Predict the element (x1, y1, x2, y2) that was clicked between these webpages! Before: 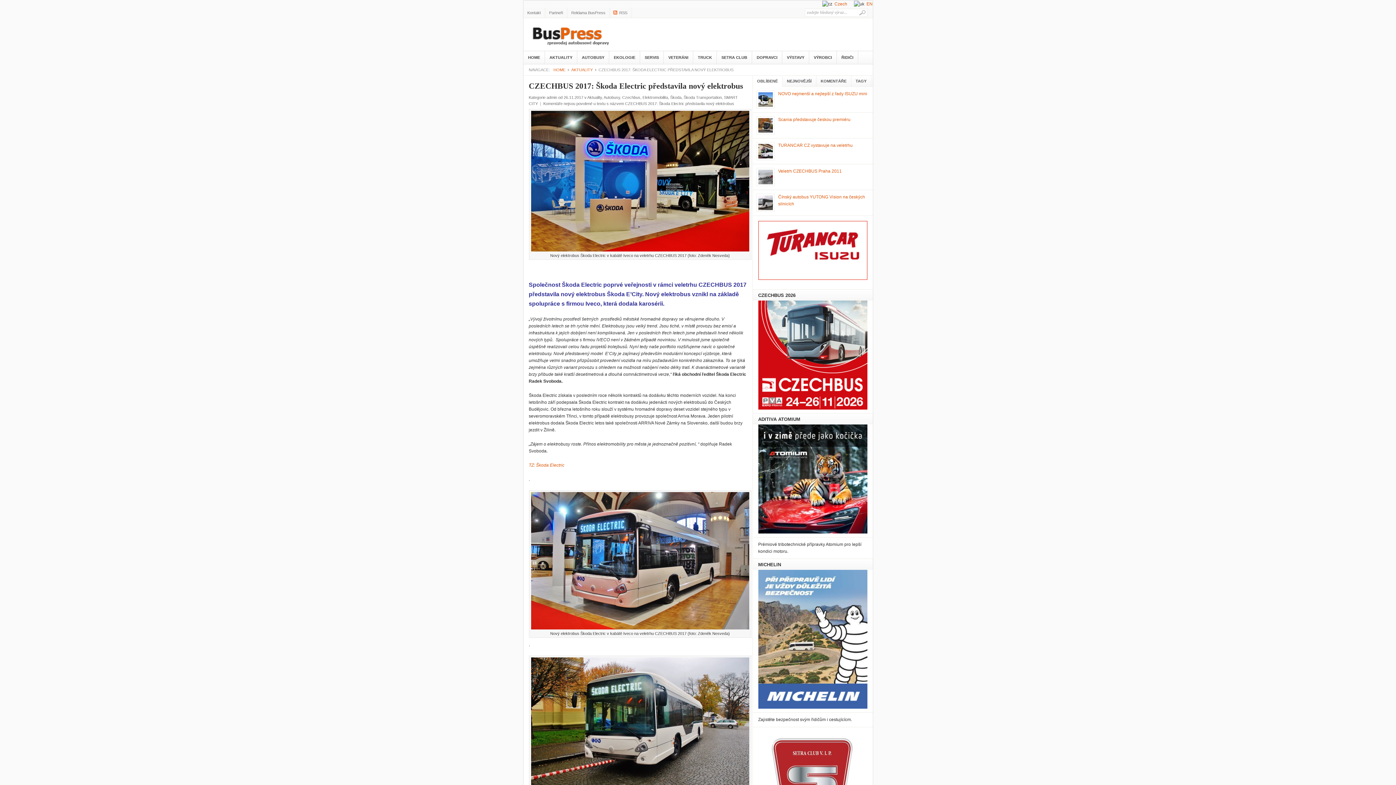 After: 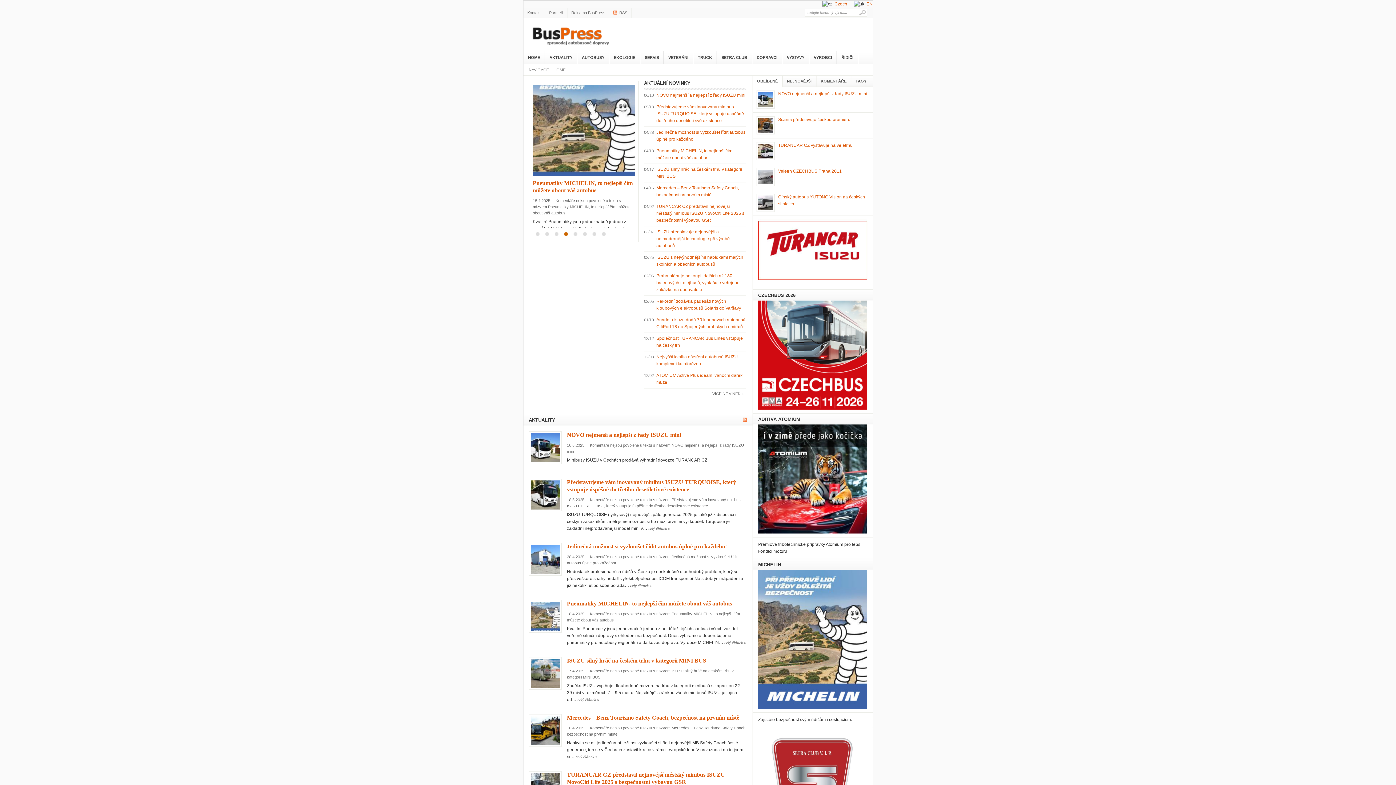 Action: label: Czech bbox: (834, 1, 847, 6)